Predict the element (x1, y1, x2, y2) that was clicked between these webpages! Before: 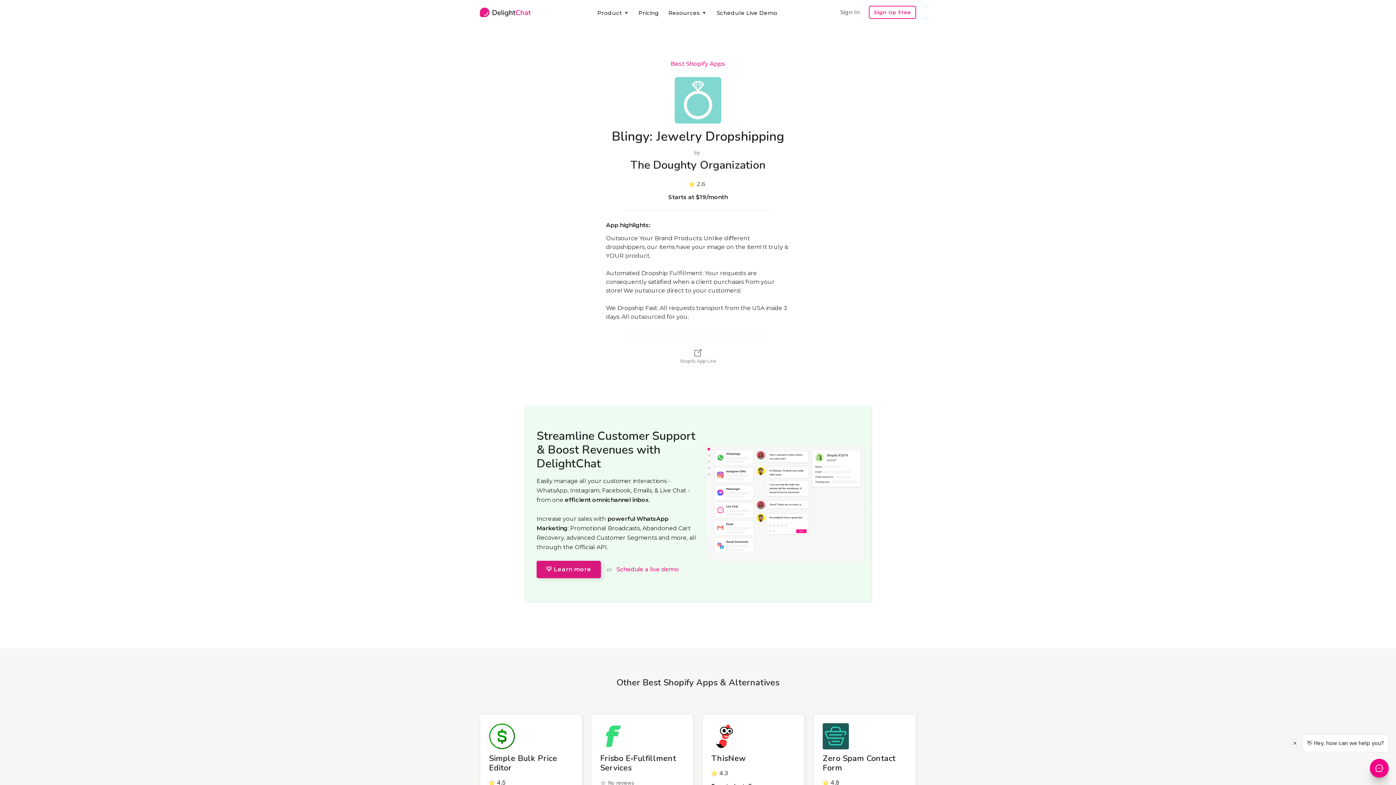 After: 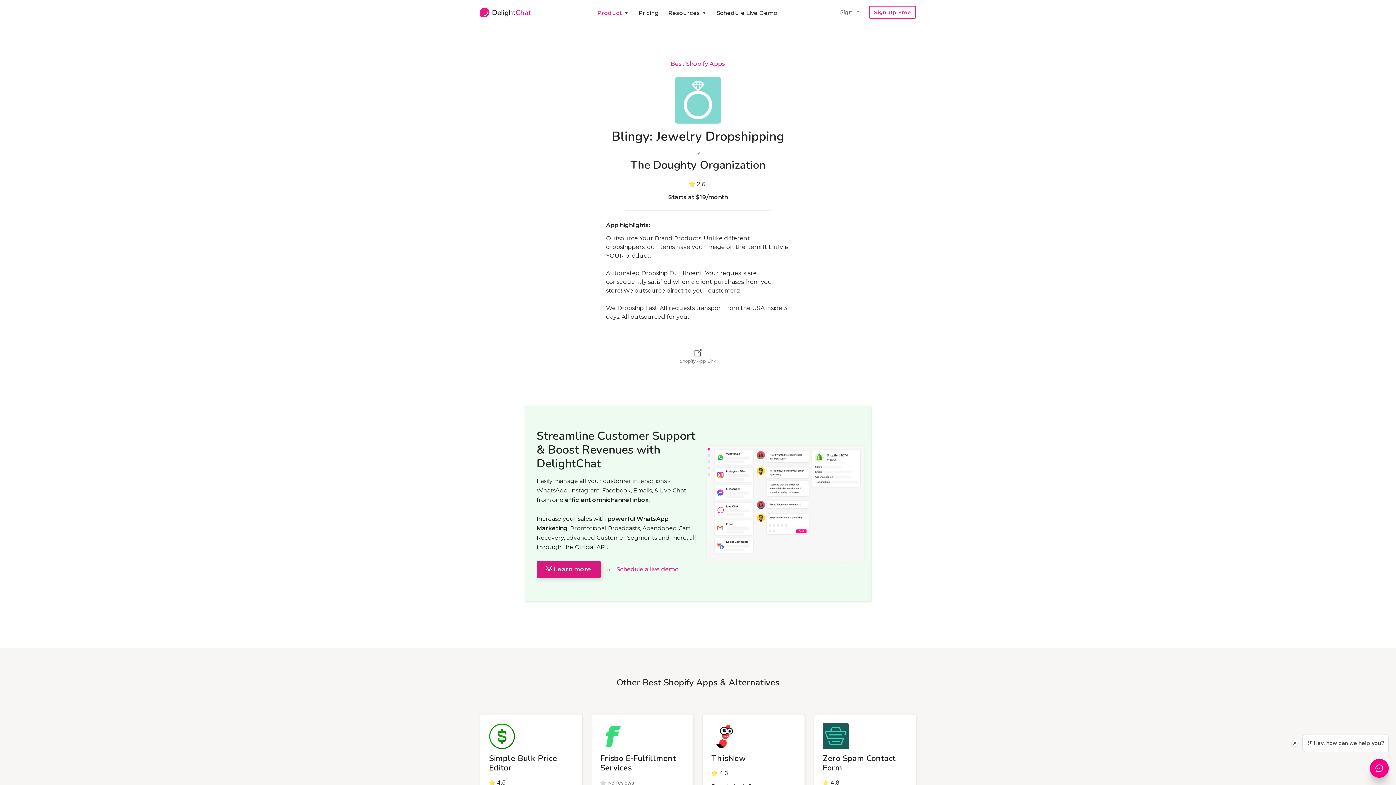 Action: bbox: (592, 8, 634, 17) label: Product